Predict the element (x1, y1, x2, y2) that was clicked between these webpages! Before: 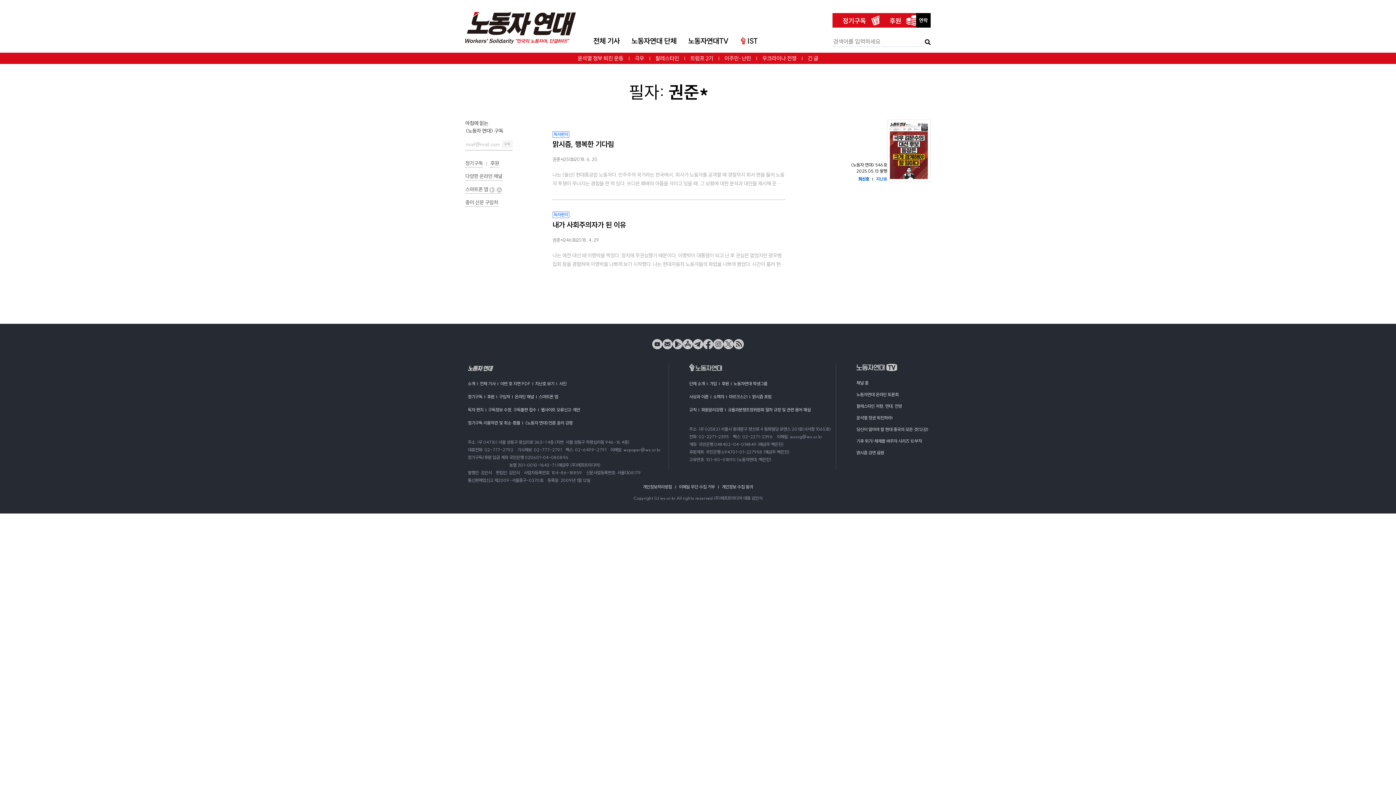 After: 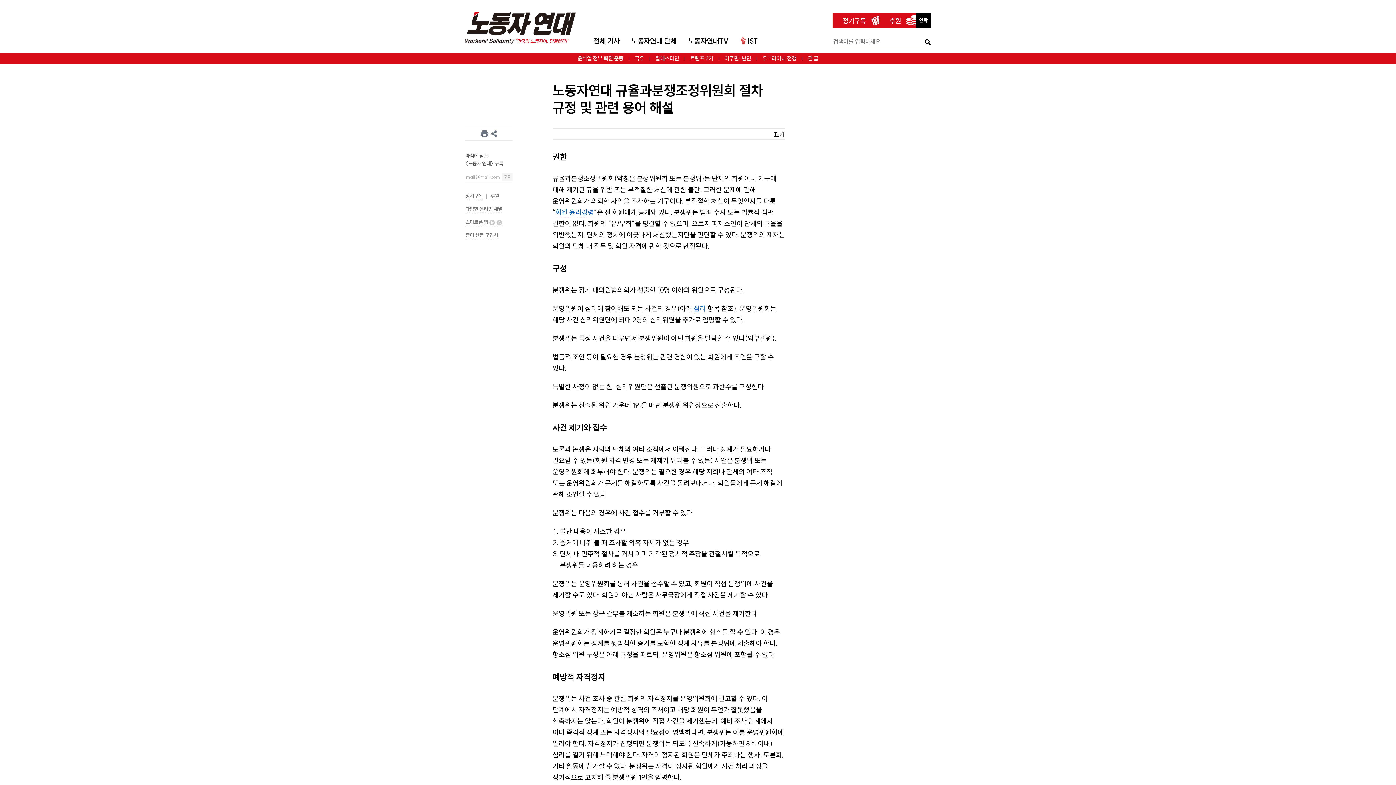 Action: bbox: (728, 406, 810, 413) label: 규율과분쟁조정위원회 절차 규정 및 관련 용어 해설